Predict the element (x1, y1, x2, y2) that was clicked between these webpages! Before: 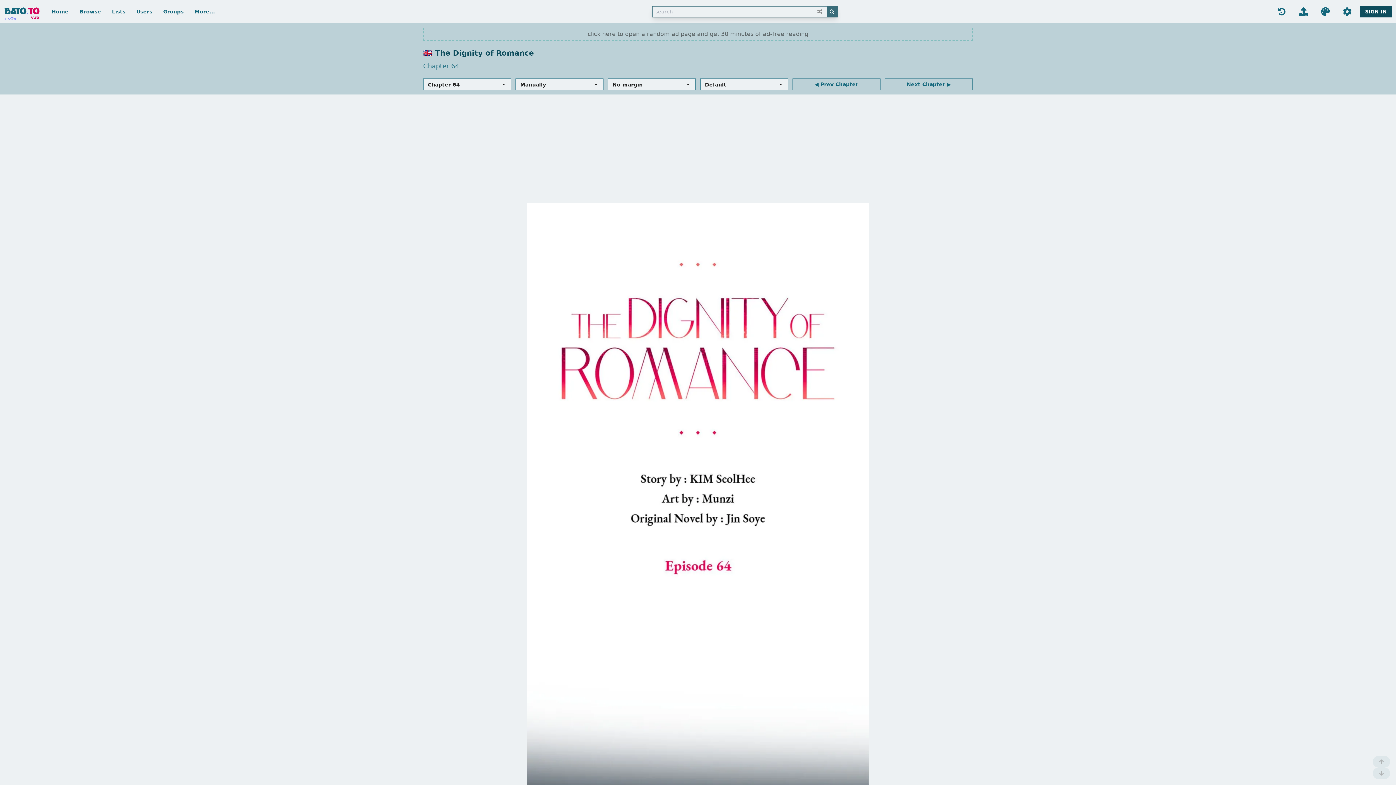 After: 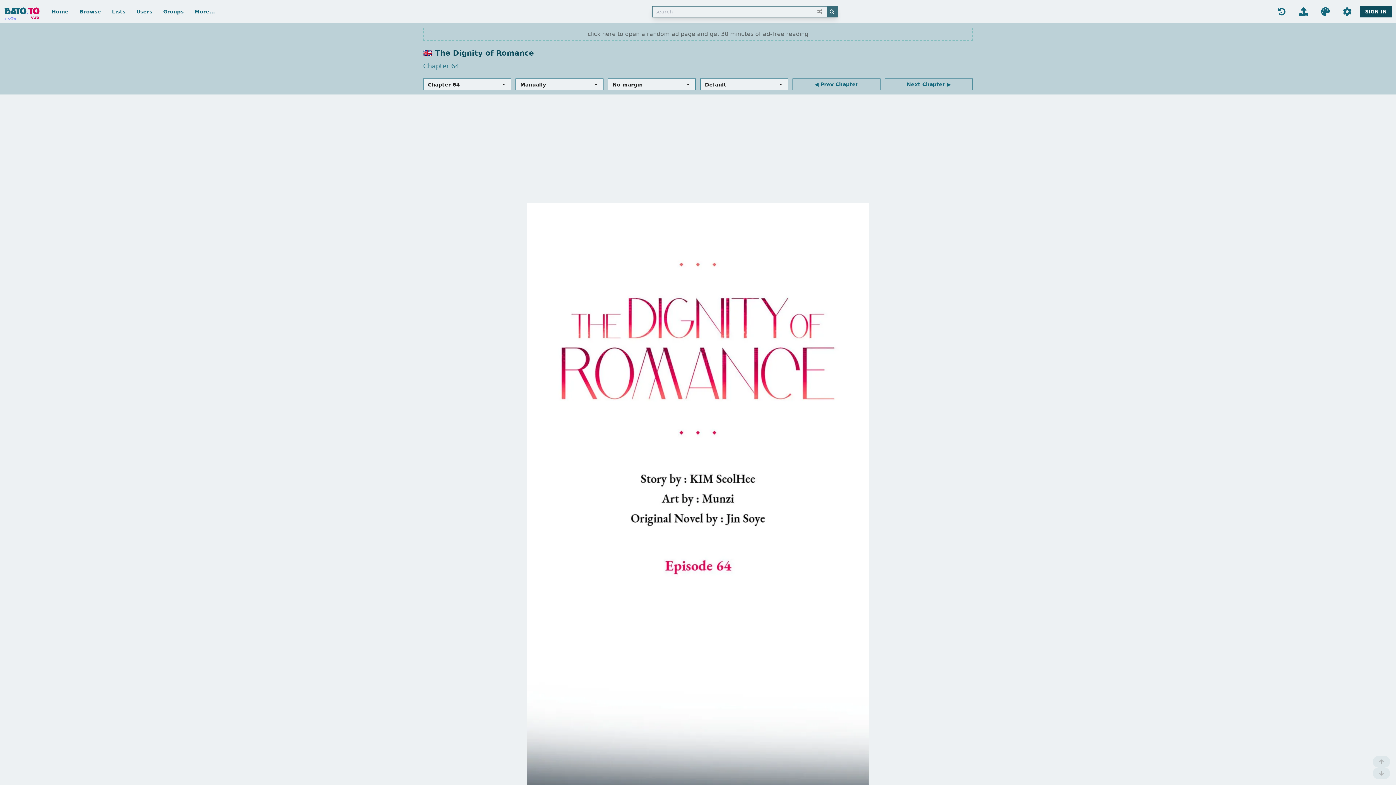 Action: label: click here to open a random ad page and get 30 minutes of ad-free reading bbox: (423, 27, 973, 40)